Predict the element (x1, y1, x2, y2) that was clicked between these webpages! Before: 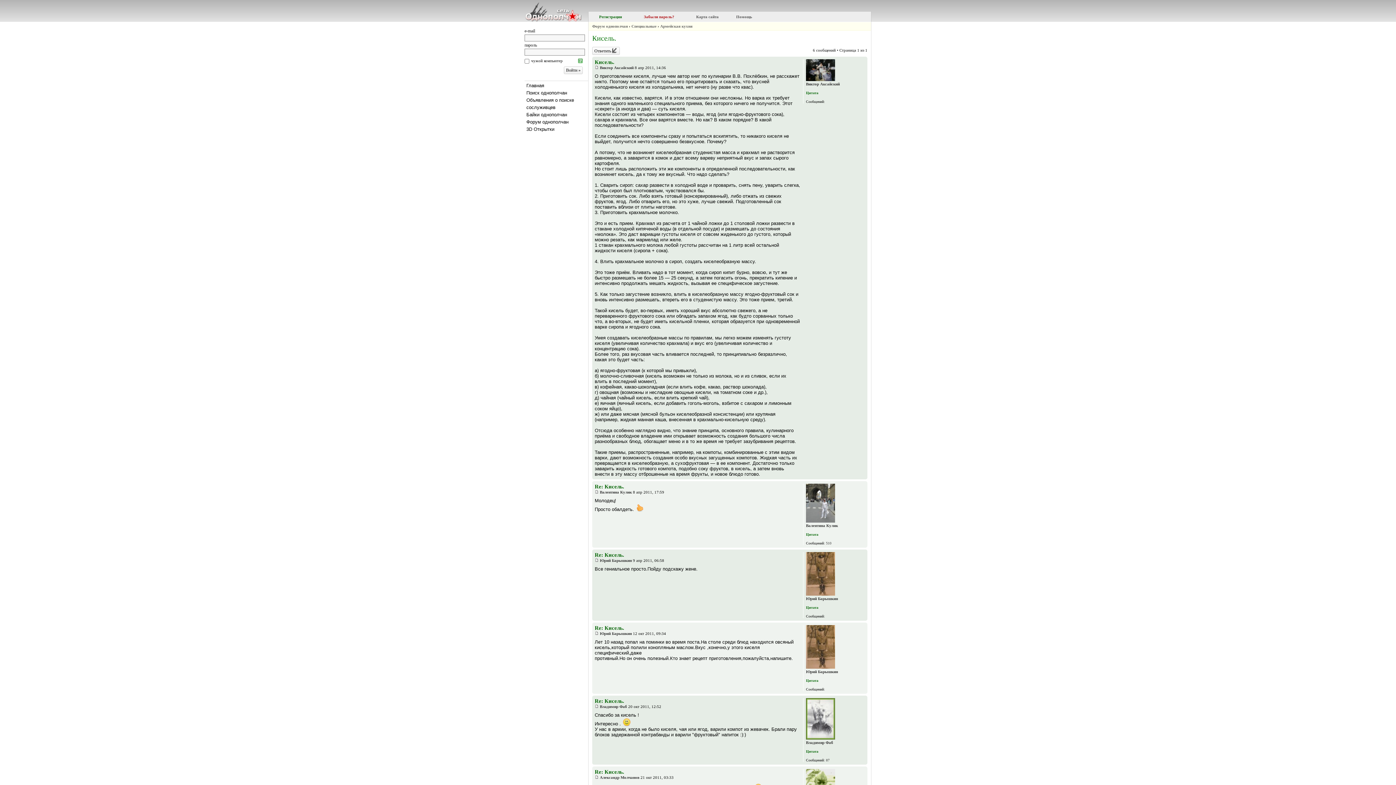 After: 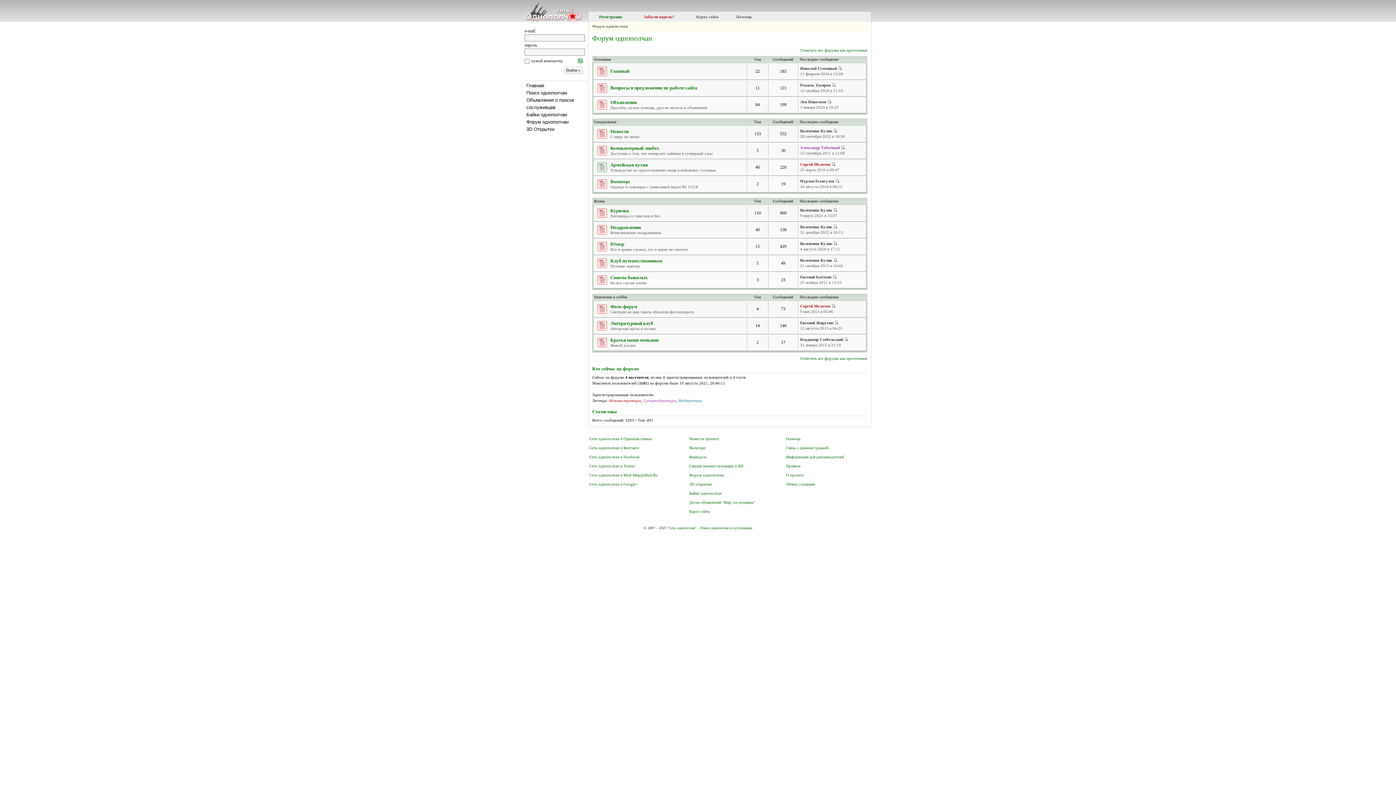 Action: bbox: (592, 24, 628, 28) label: Форум однополчан